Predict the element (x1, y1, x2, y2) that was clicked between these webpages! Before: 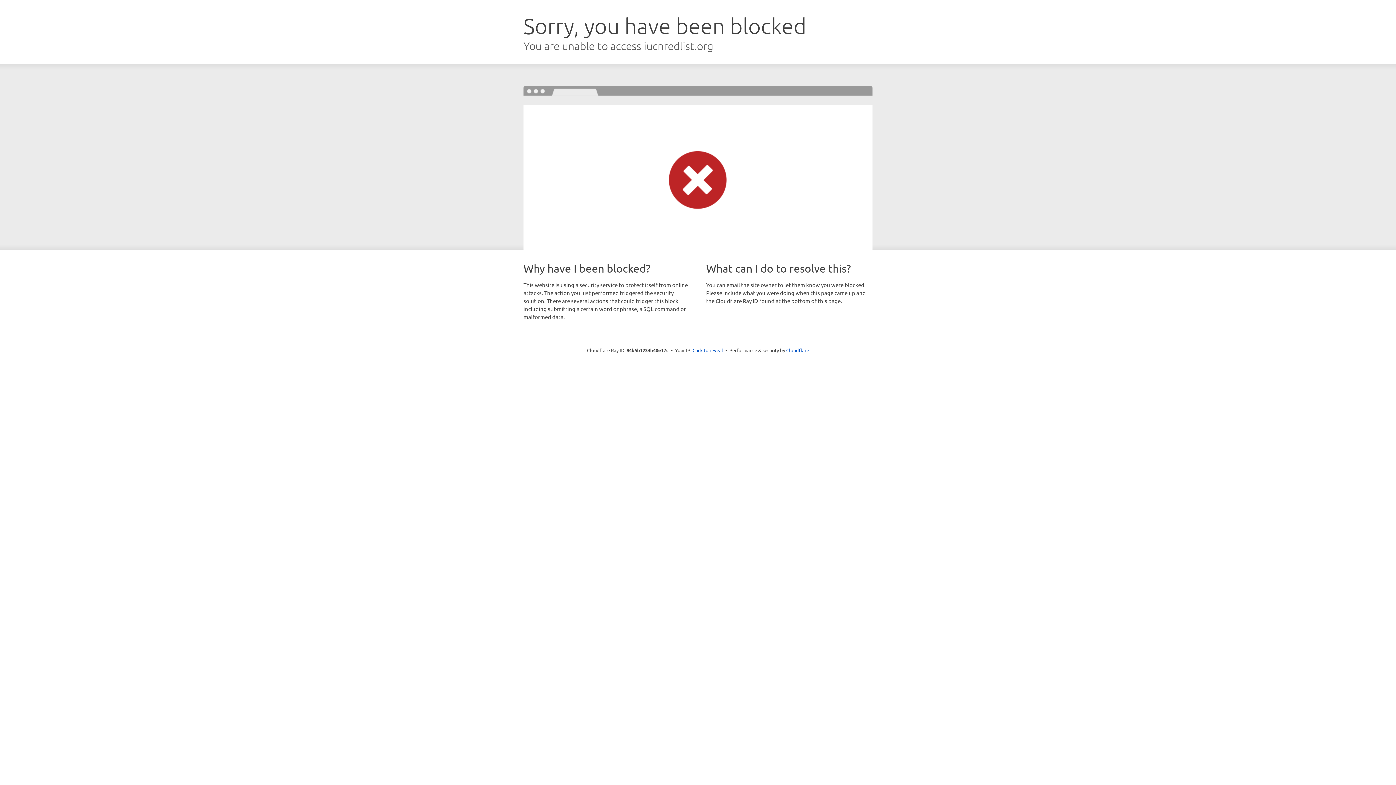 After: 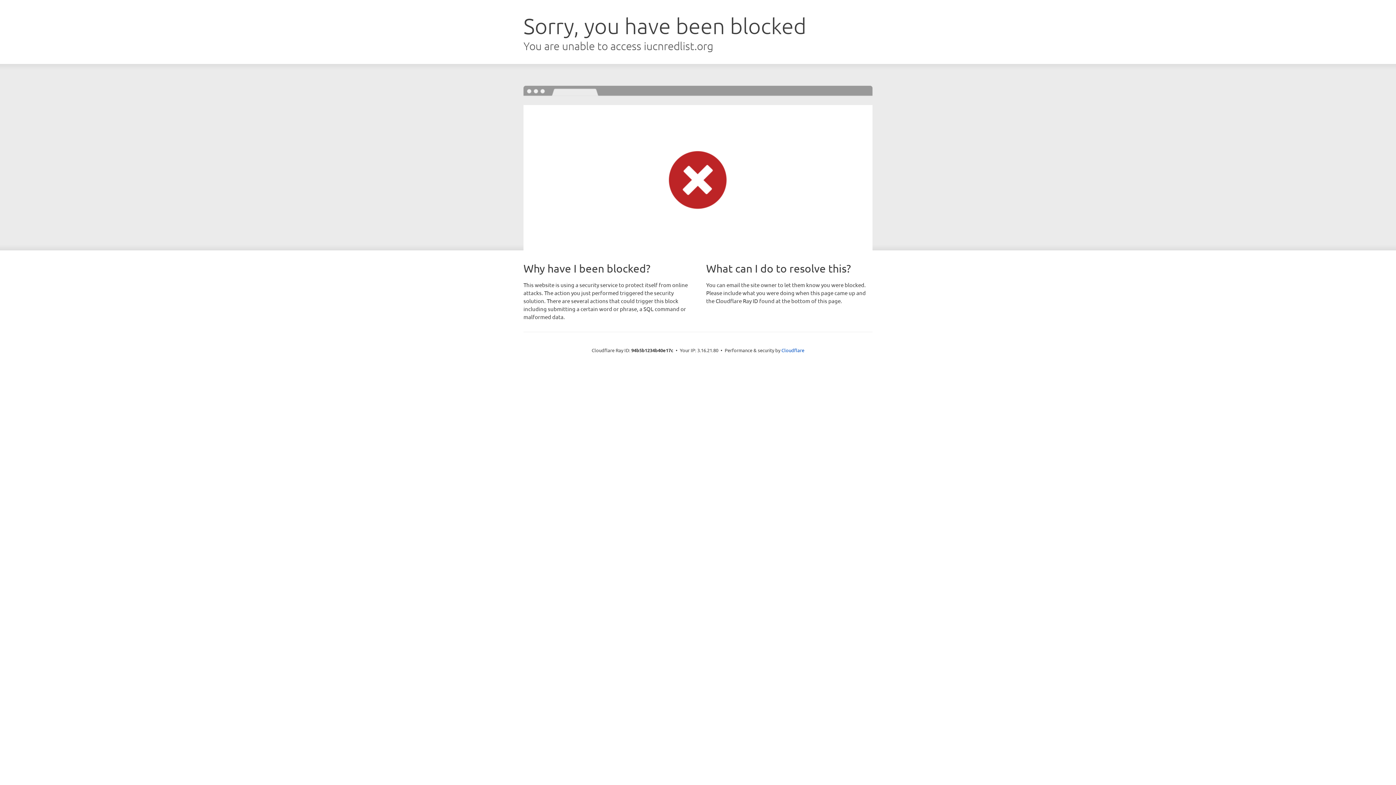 Action: label: Click to reveal bbox: (692, 346, 723, 353)